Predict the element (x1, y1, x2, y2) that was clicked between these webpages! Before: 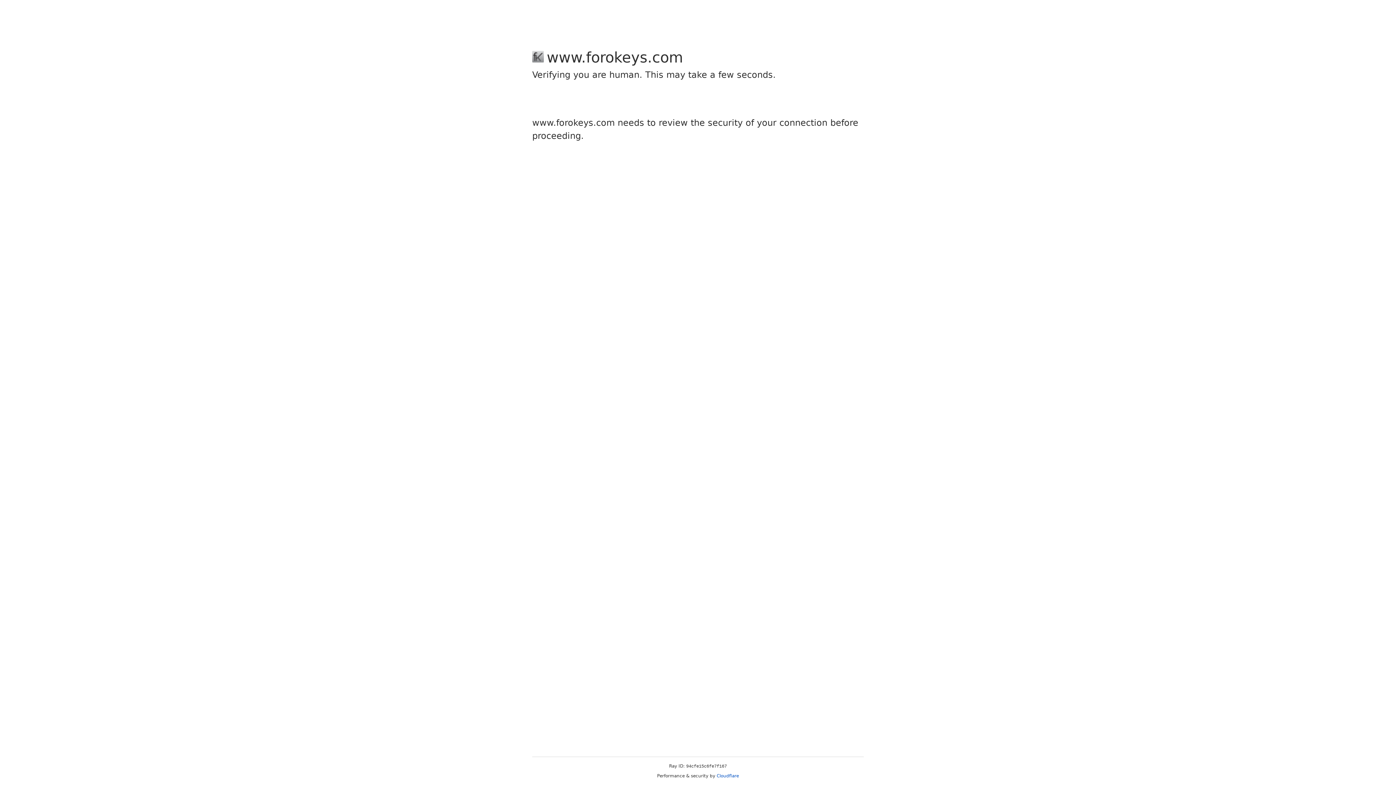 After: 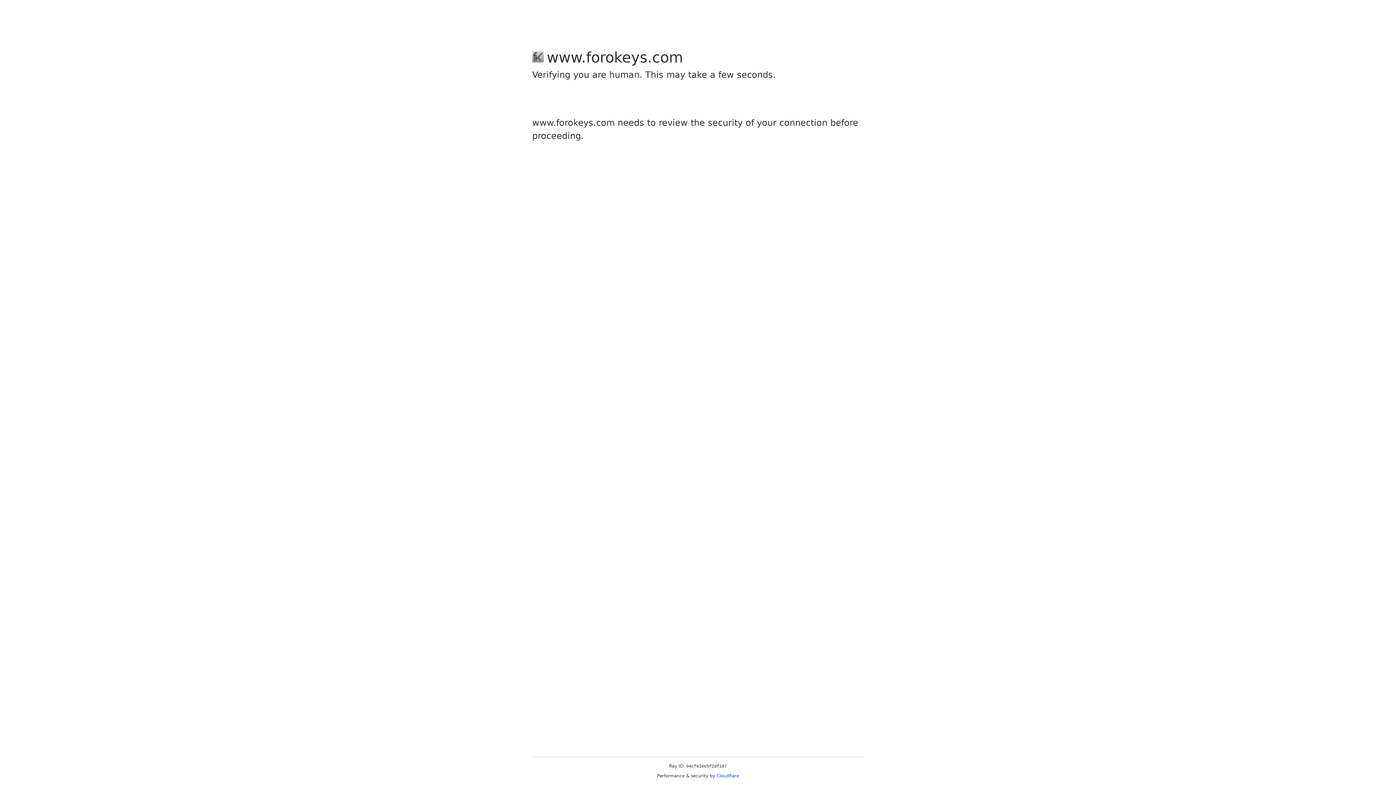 Action: bbox: (716, 773, 739, 778) label: Cloudflare